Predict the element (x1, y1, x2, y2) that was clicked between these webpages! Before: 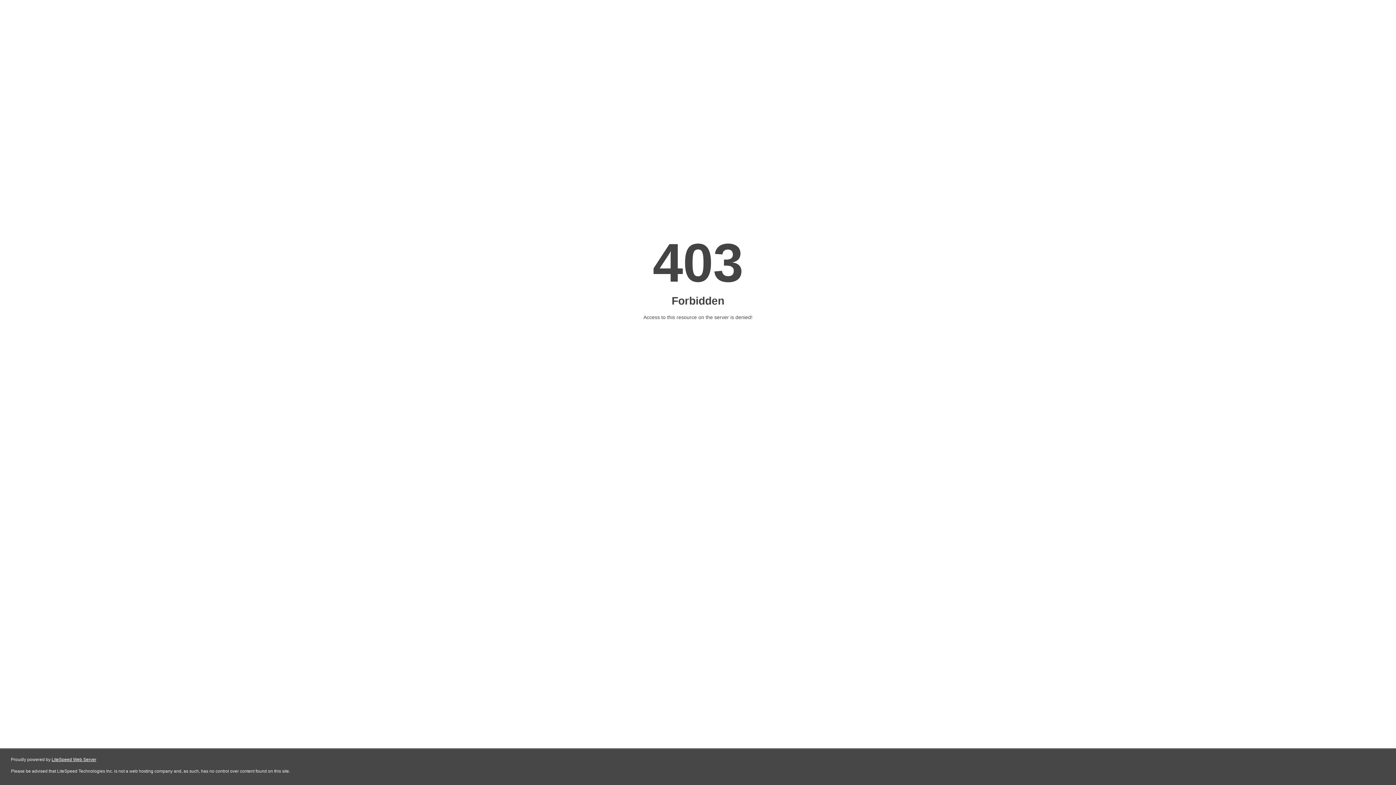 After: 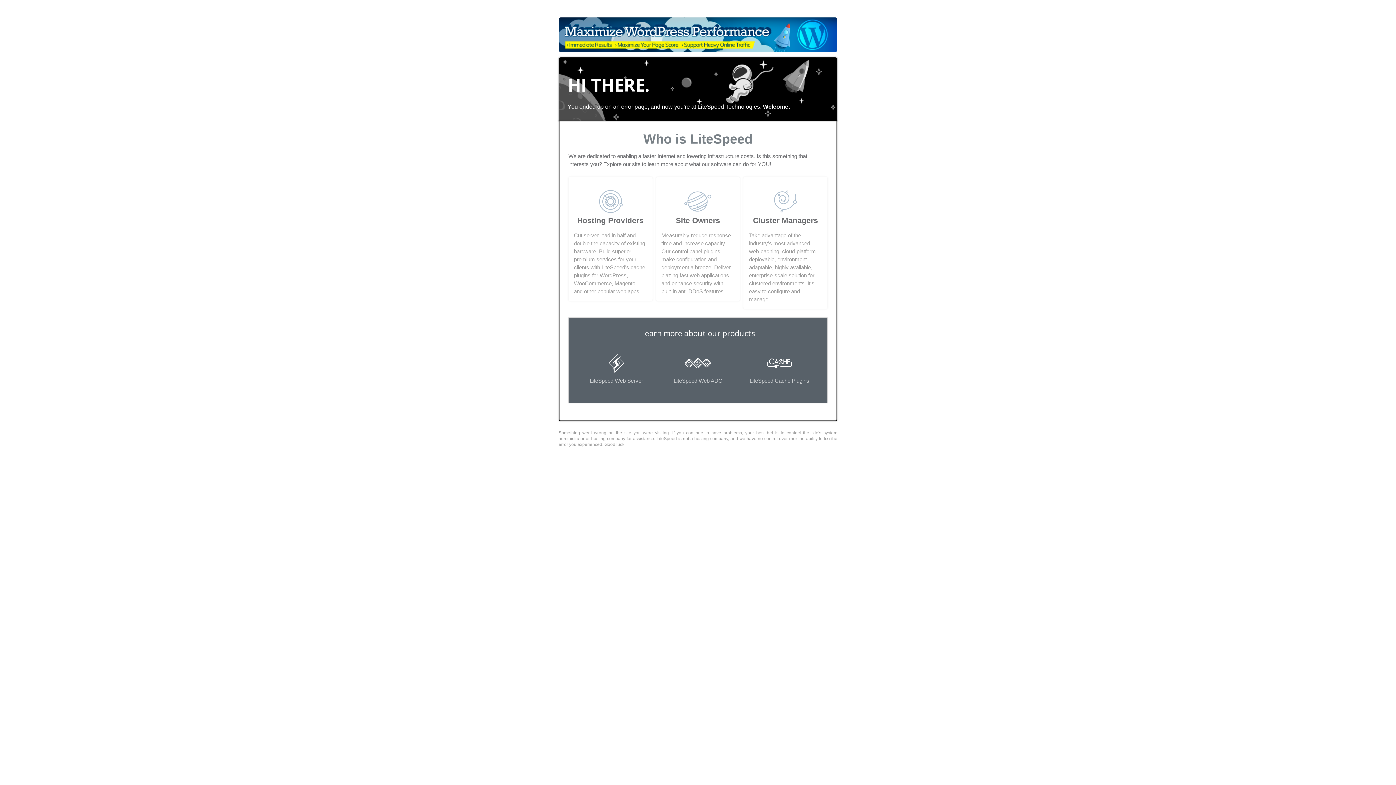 Action: label: LiteSpeed Web Server bbox: (51, 757, 96, 762)